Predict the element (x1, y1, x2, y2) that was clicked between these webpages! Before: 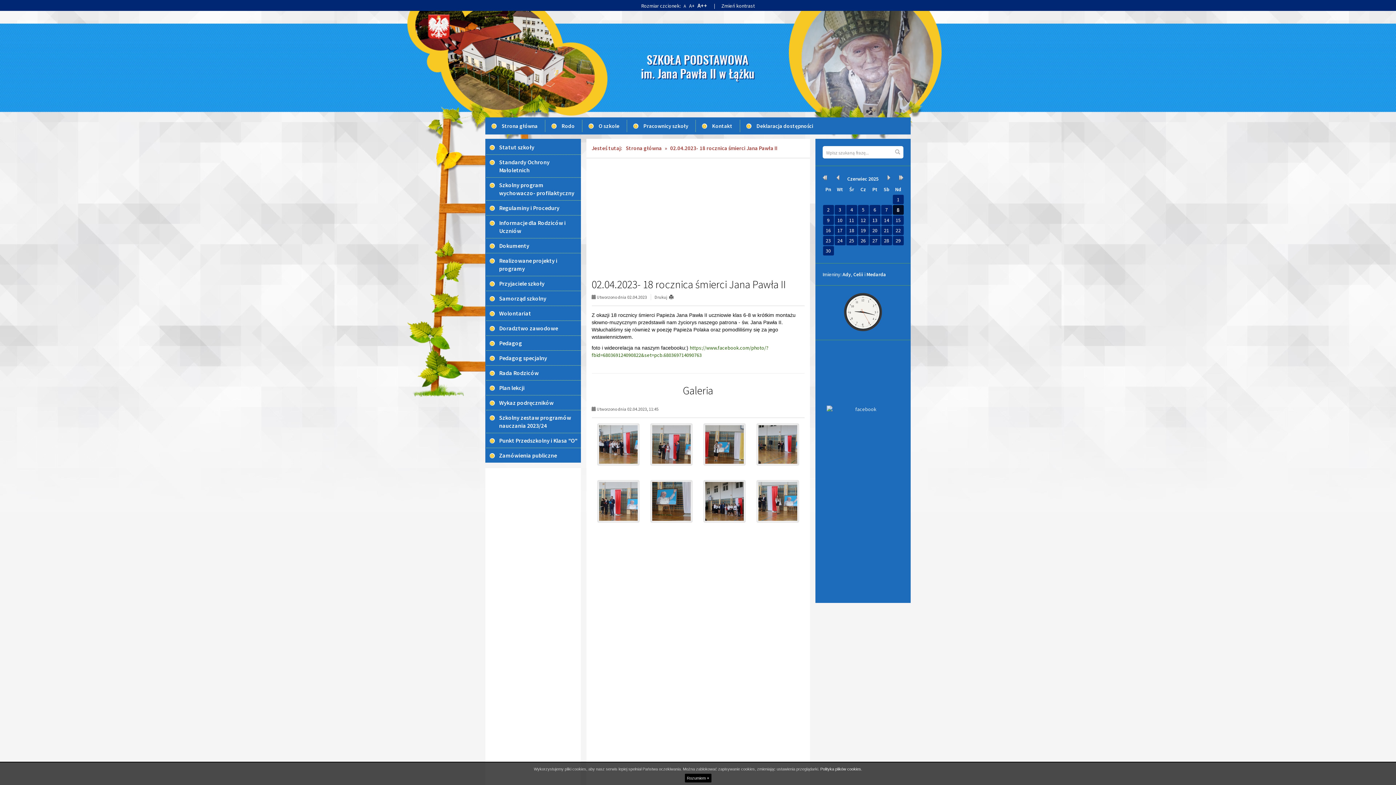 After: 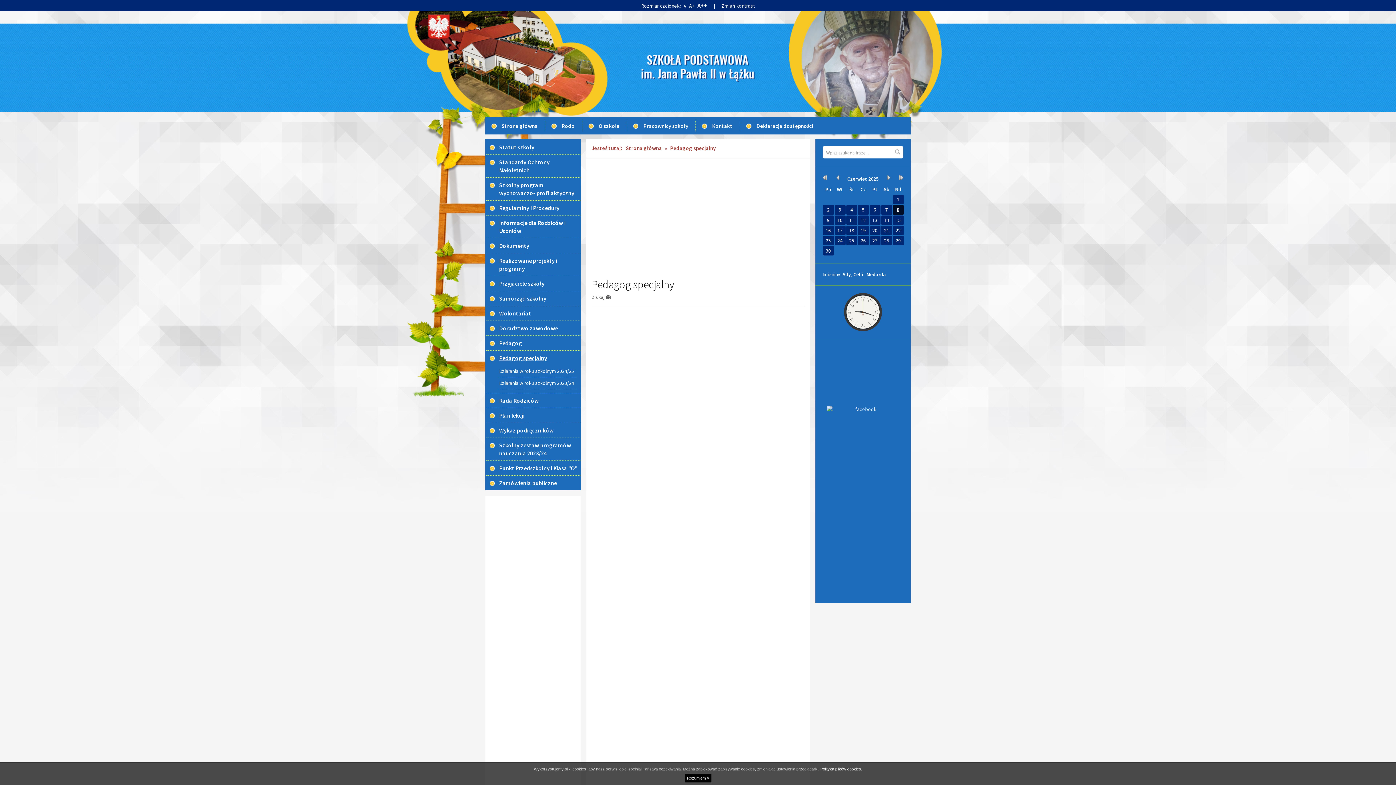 Action: label: Pedagog specjalny bbox: (486, 350, 580, 365)